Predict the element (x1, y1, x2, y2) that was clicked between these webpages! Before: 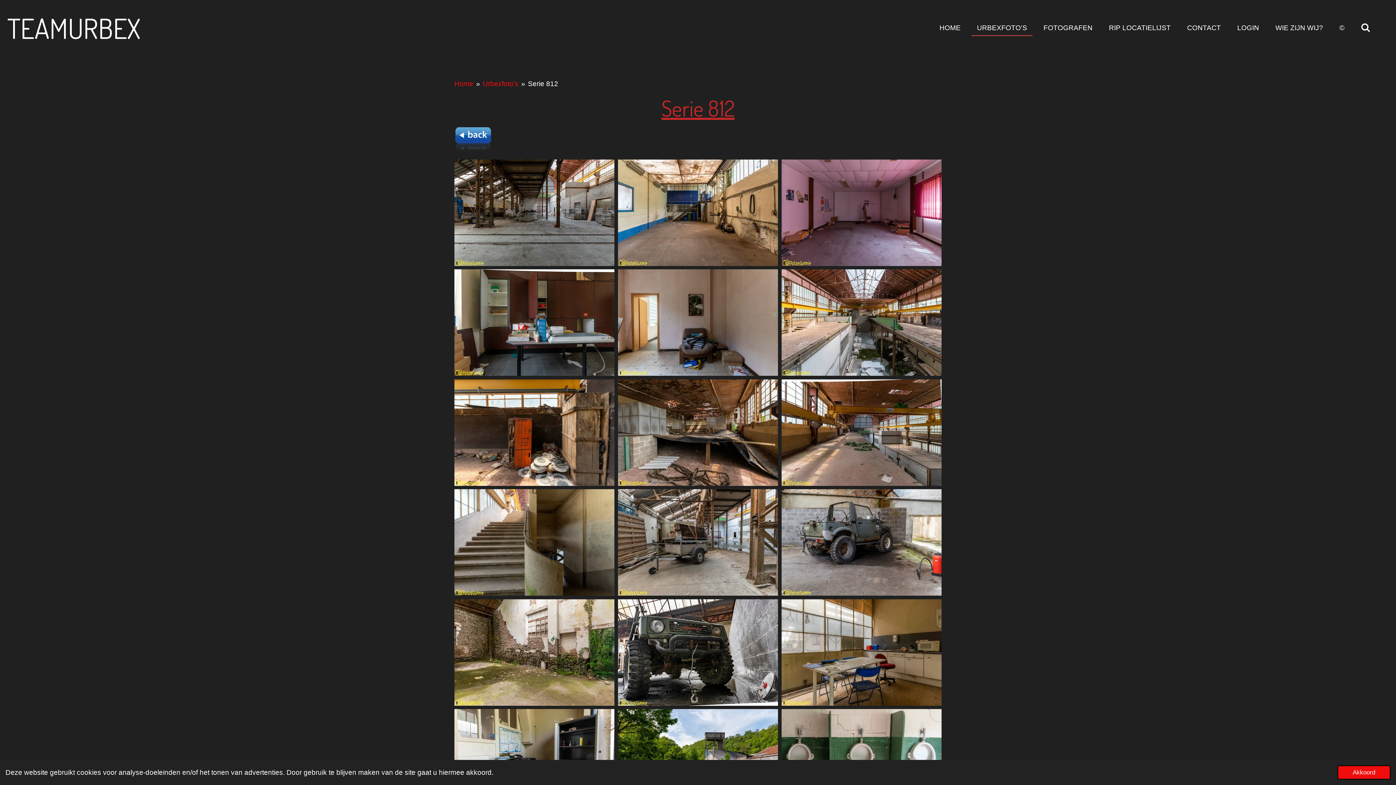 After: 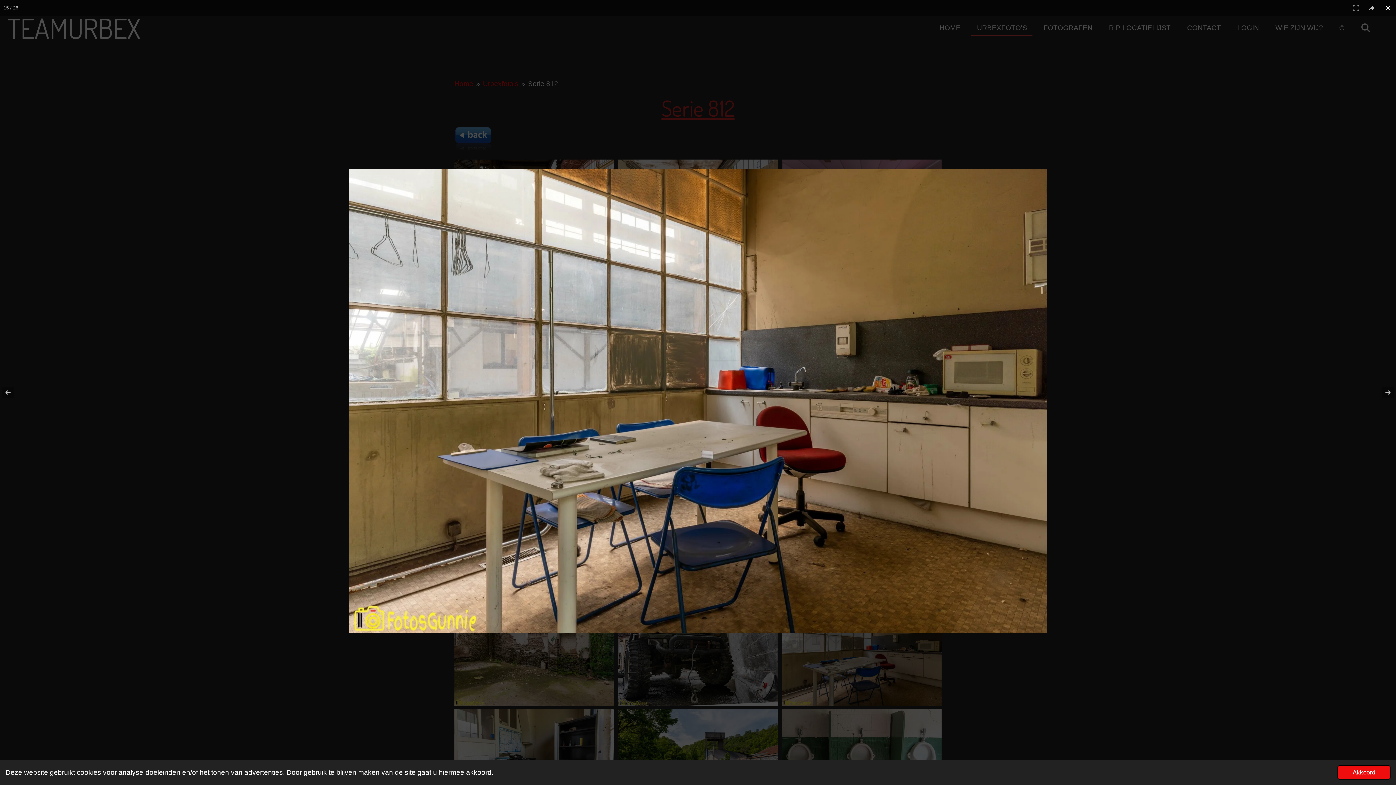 Action: bbox: (779, 597, 943, 707)